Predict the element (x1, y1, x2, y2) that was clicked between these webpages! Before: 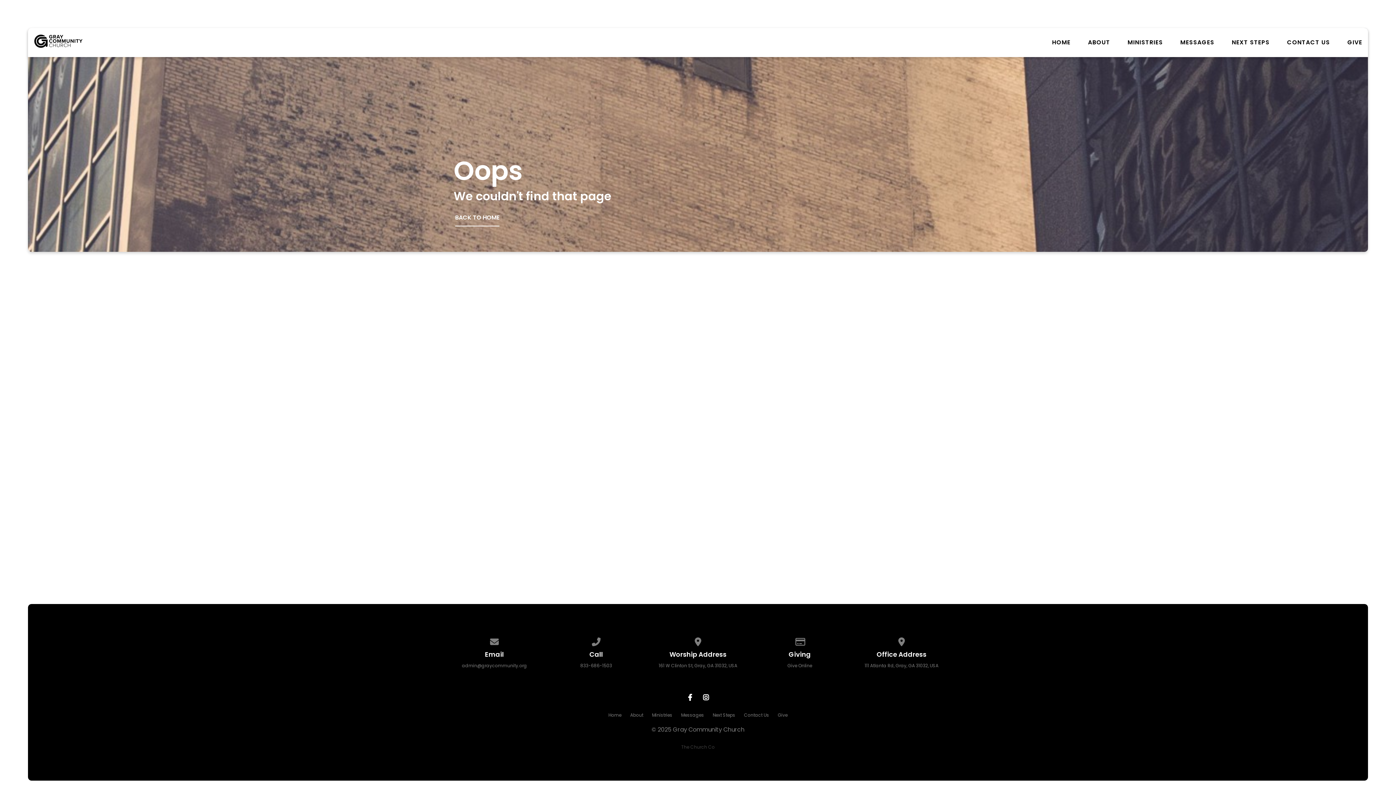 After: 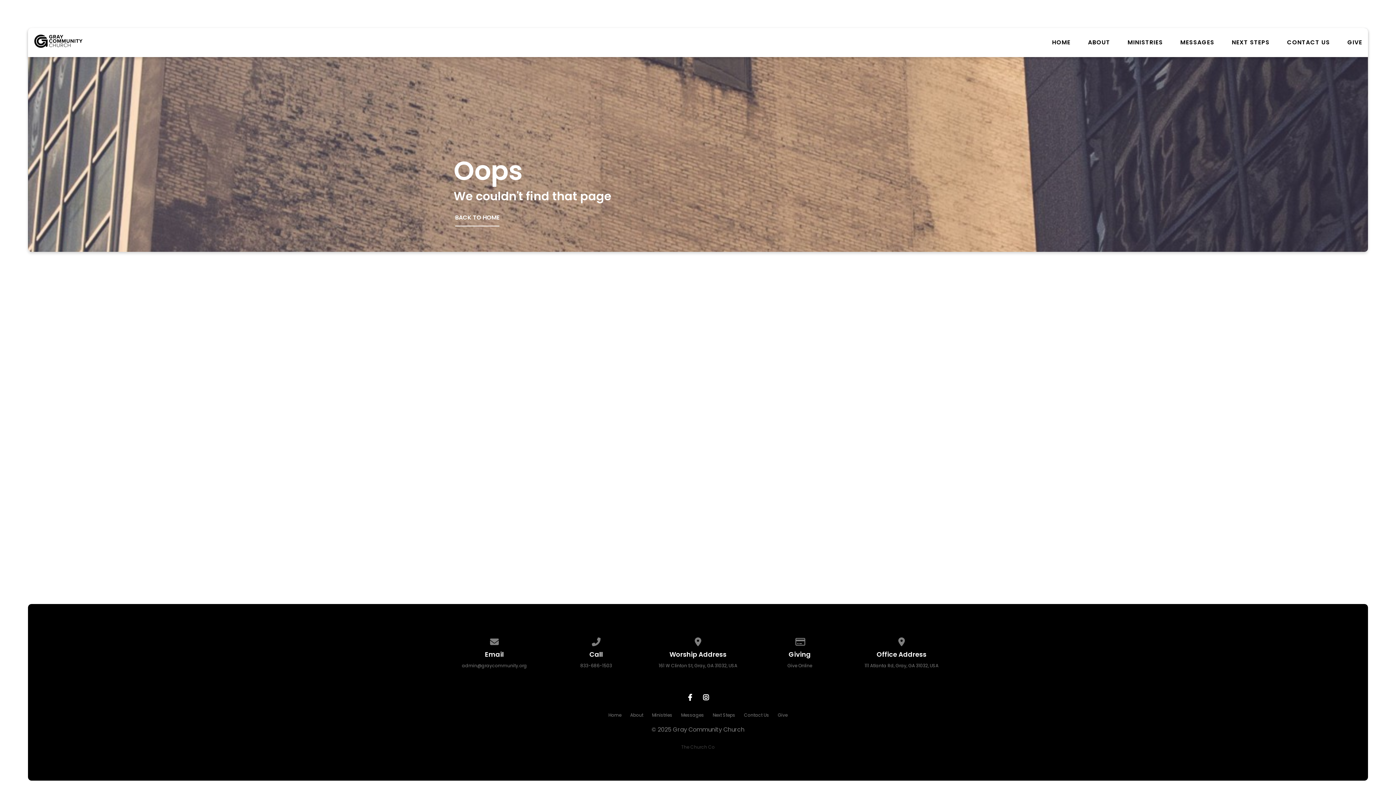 Action: bbox: (681, 744, 714, 750) label: The Church Co